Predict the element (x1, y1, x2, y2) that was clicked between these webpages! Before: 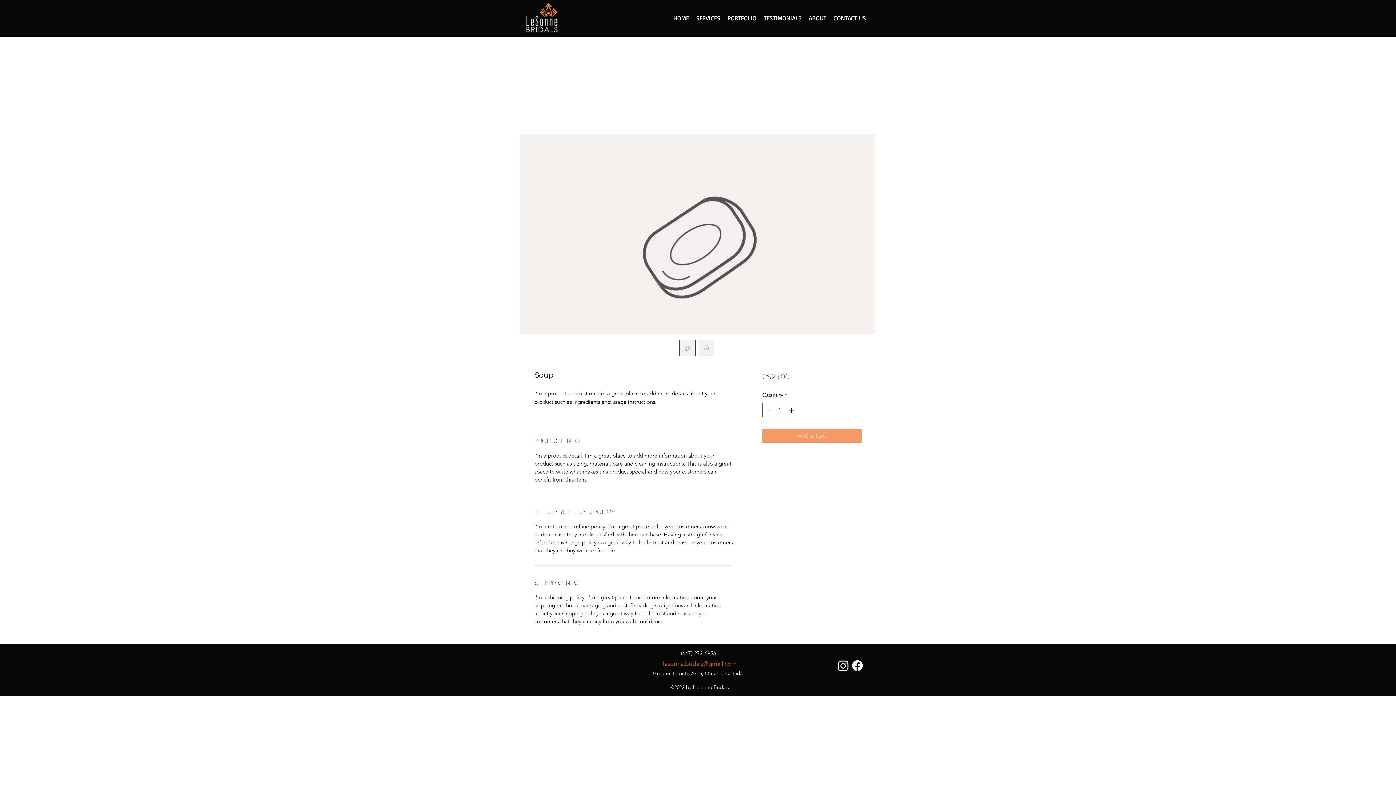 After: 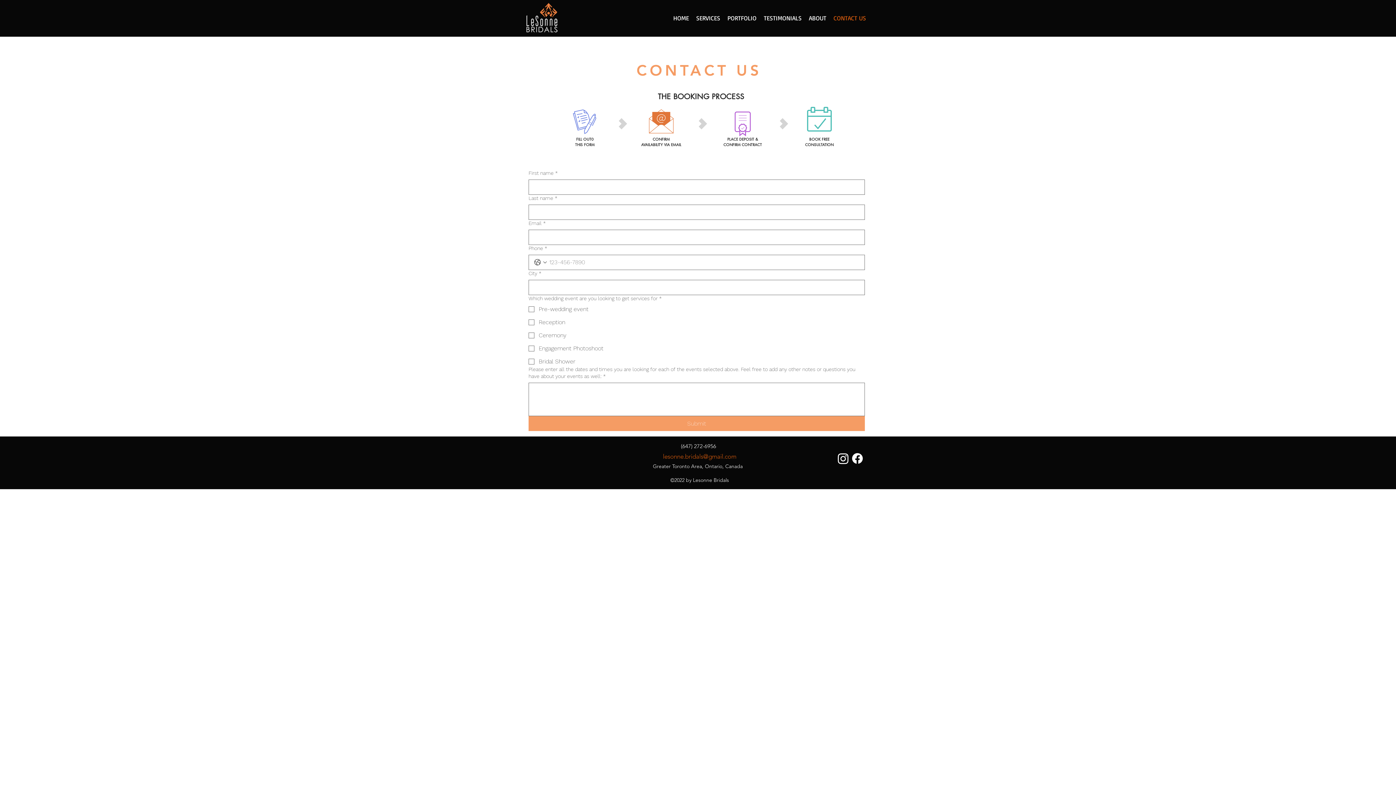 Action: bbox: (830, 12, 869, 24) label: CONTACT US